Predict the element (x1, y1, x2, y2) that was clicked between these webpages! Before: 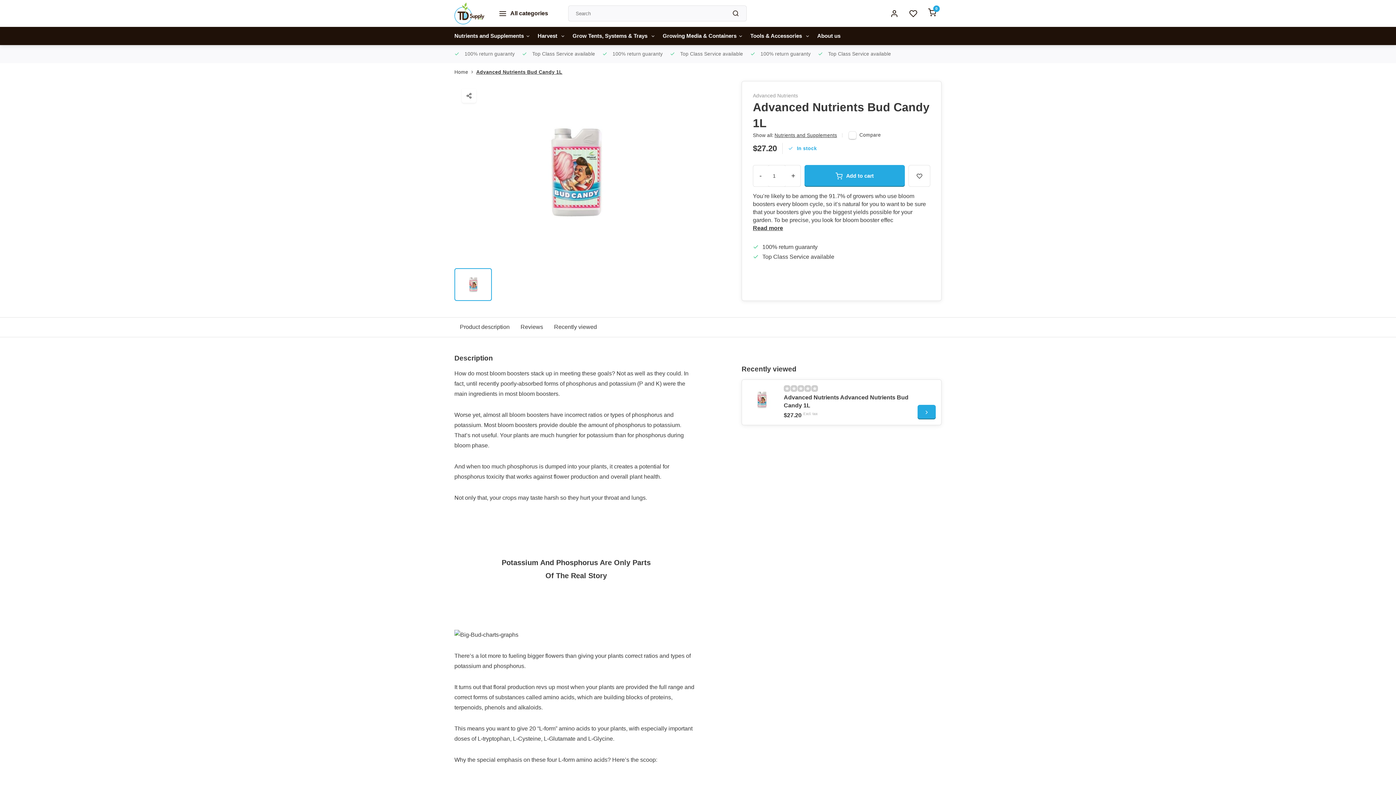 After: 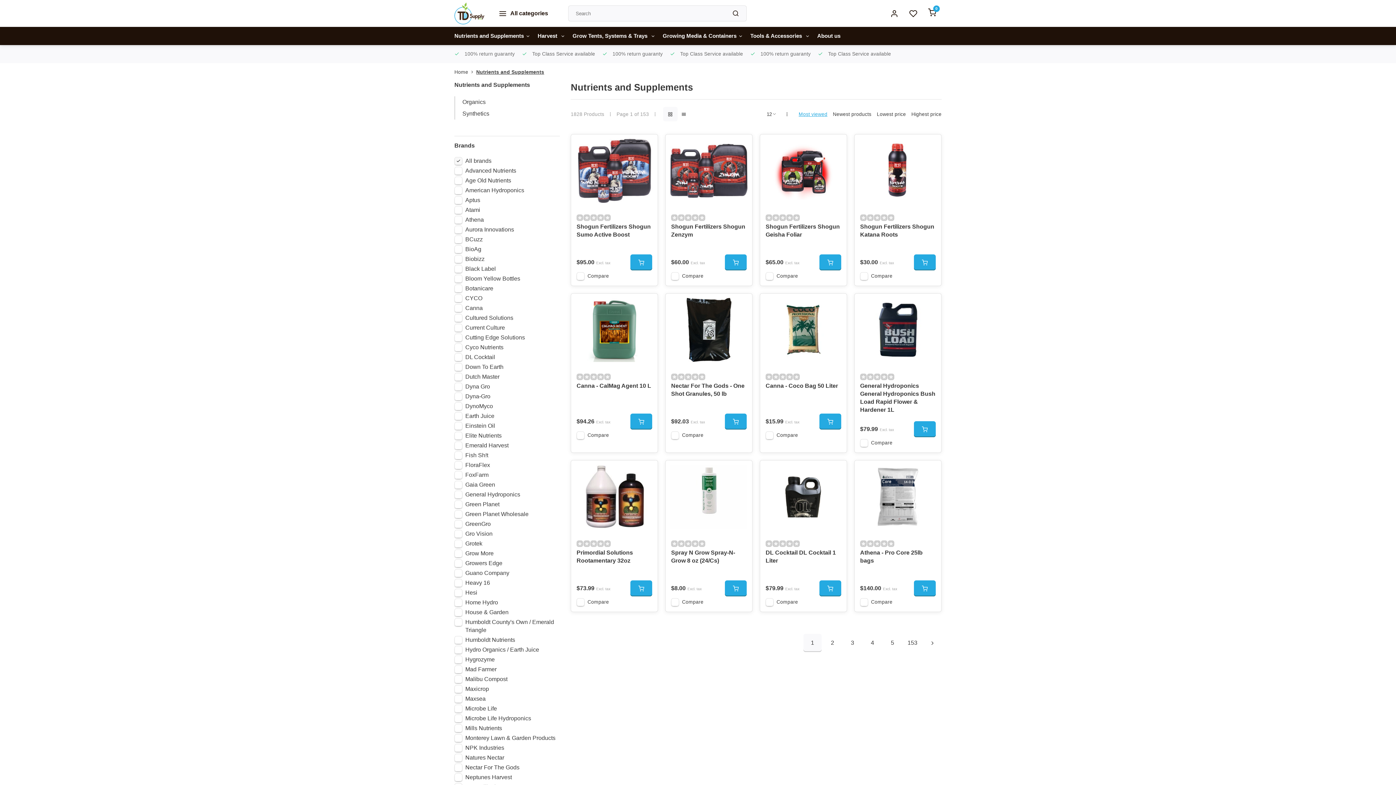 Action: label: Nutrients and Supplements bbox: (454, 26, 530, 45)